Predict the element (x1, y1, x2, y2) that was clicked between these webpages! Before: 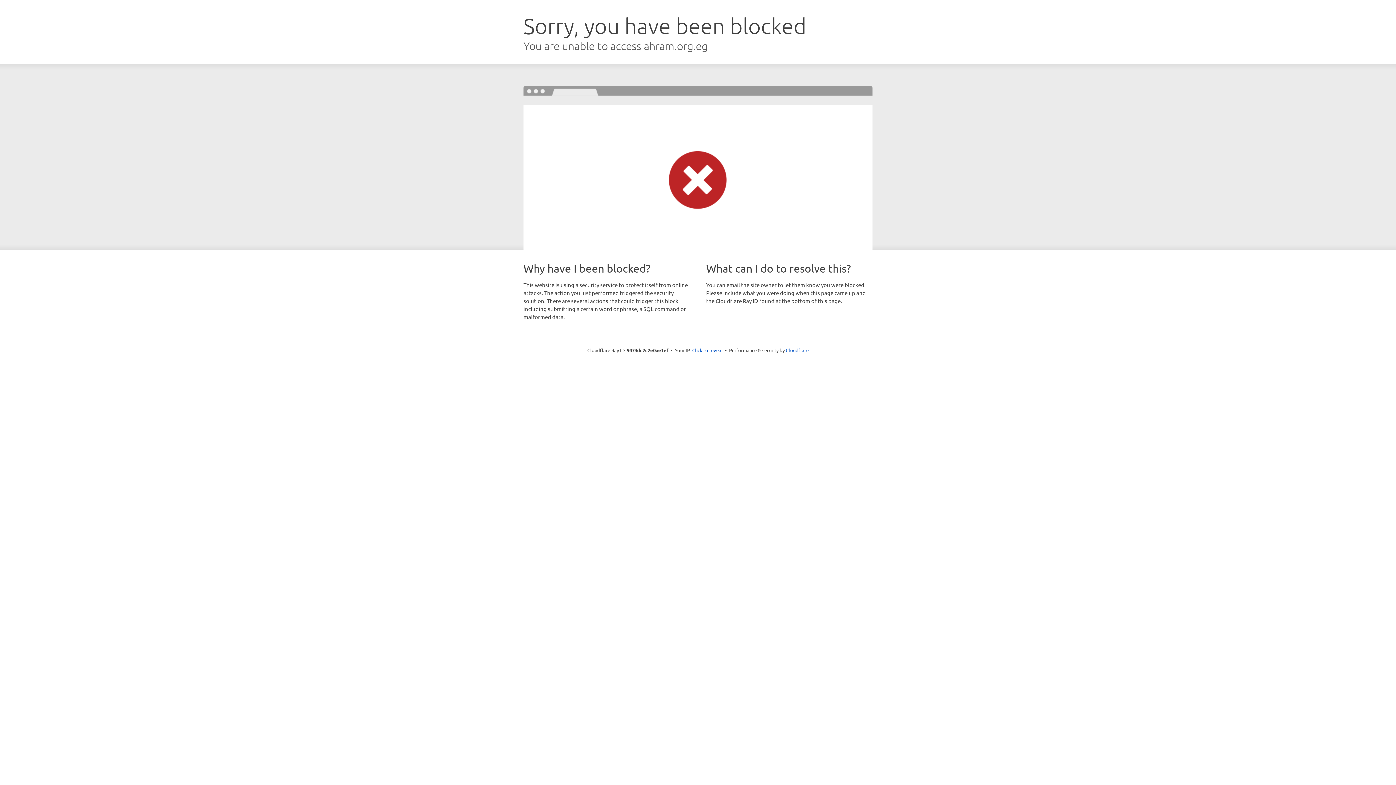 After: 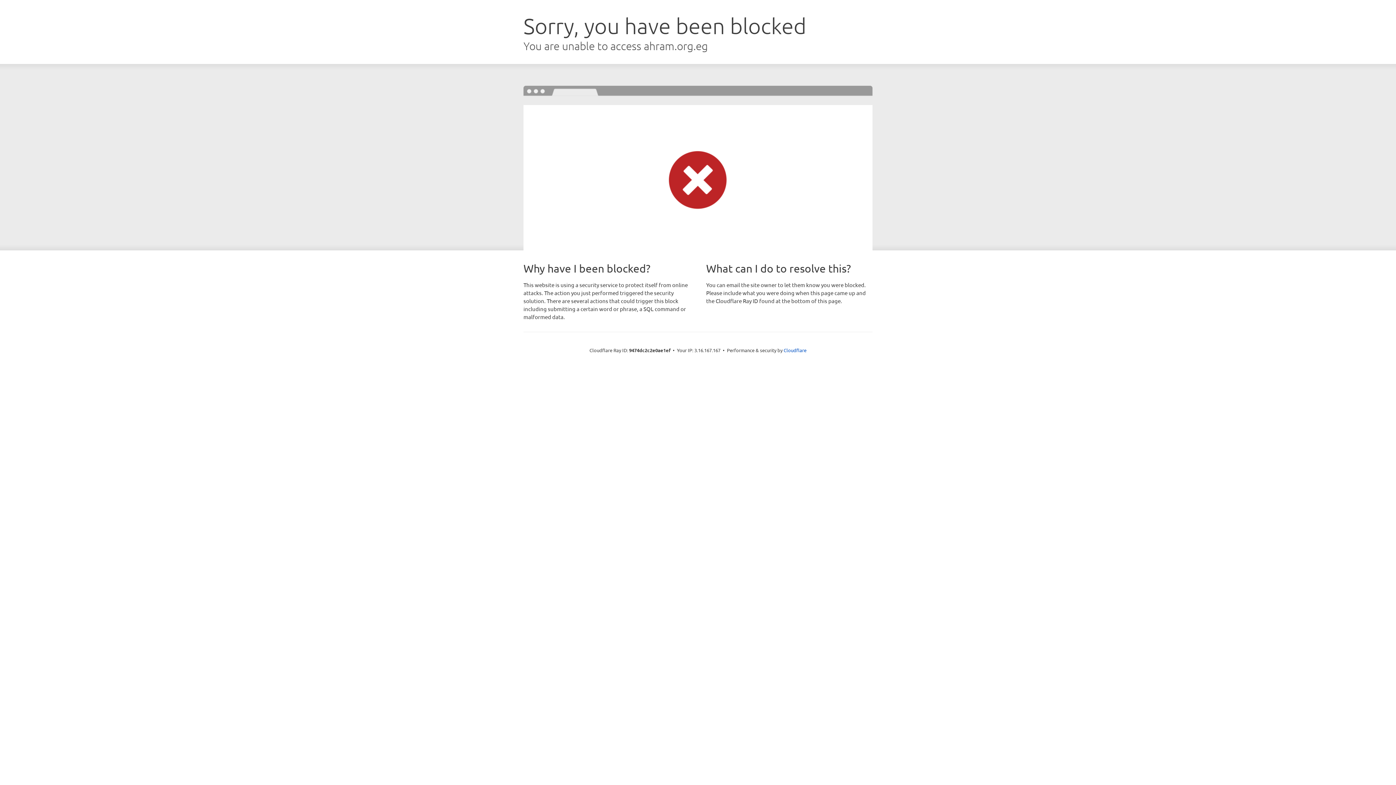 Action: bbox: (692, 346, 722, 353) label: Click to reveal